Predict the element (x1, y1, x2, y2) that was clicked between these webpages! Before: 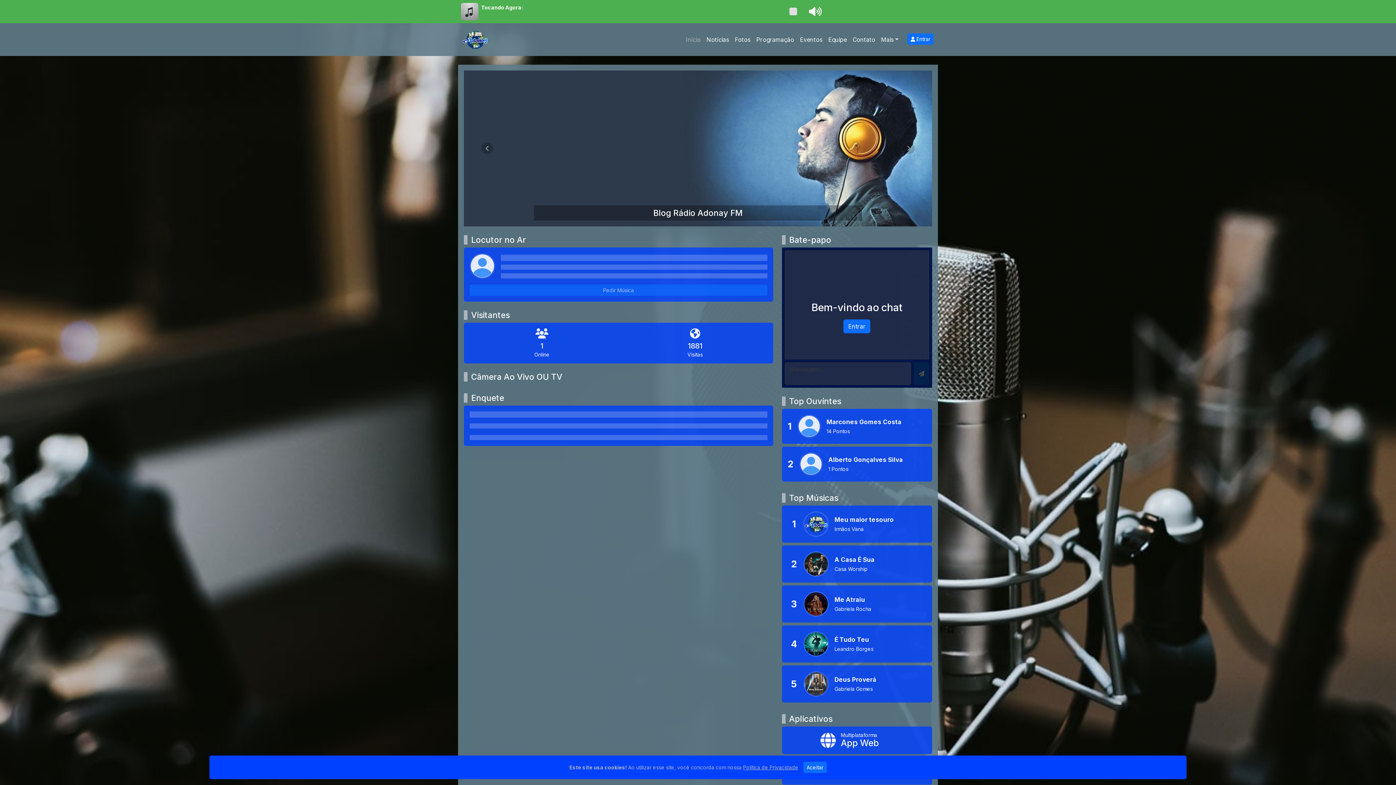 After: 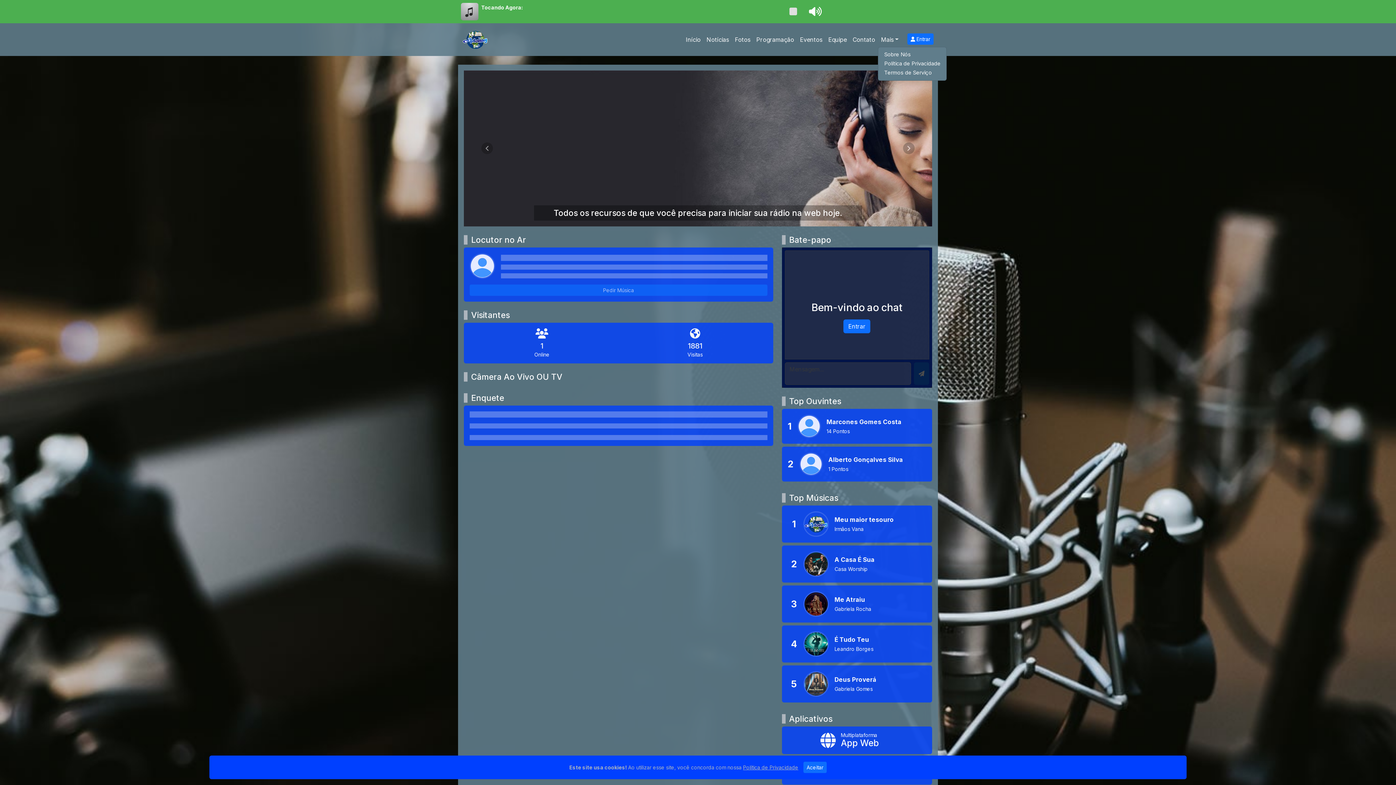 Action: label: Mais bbox: (878, 33, 901, 46)